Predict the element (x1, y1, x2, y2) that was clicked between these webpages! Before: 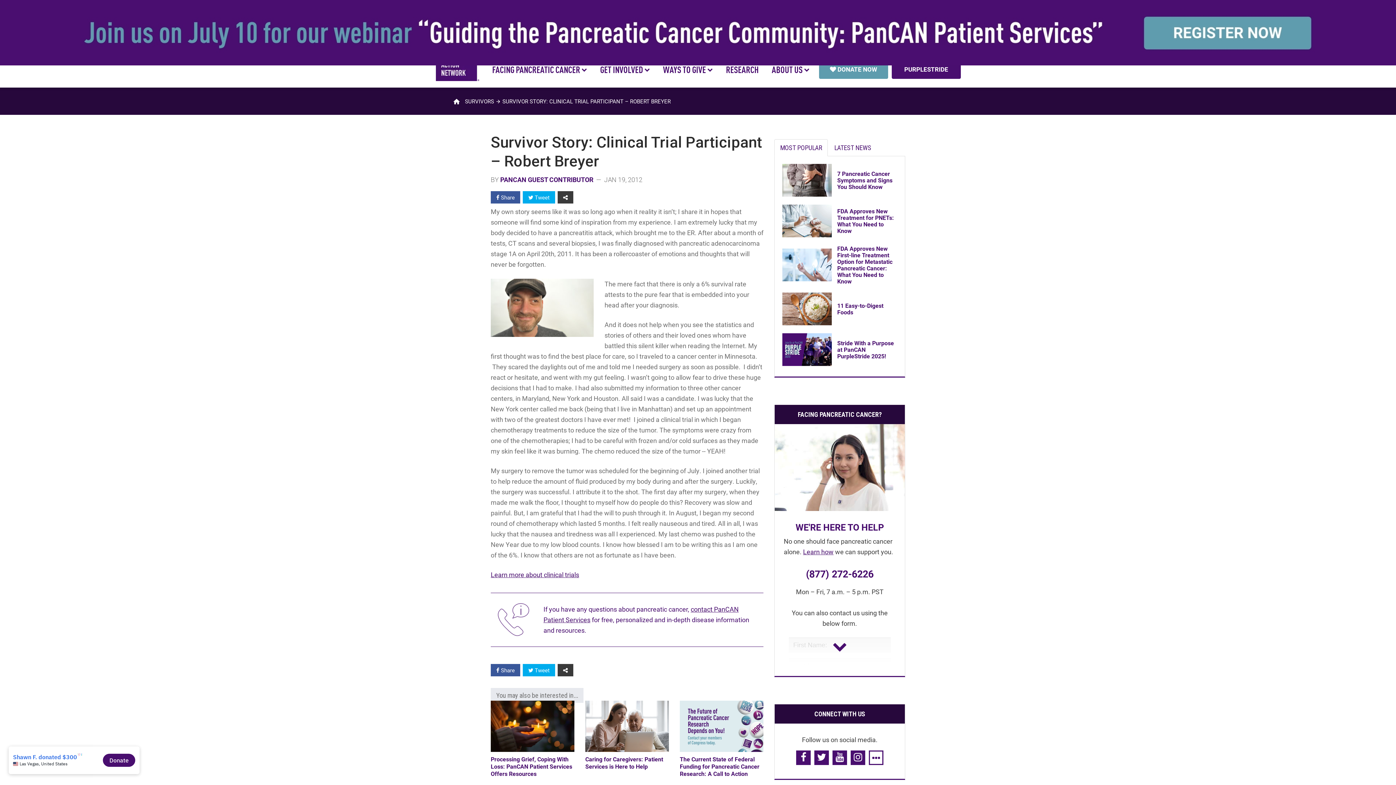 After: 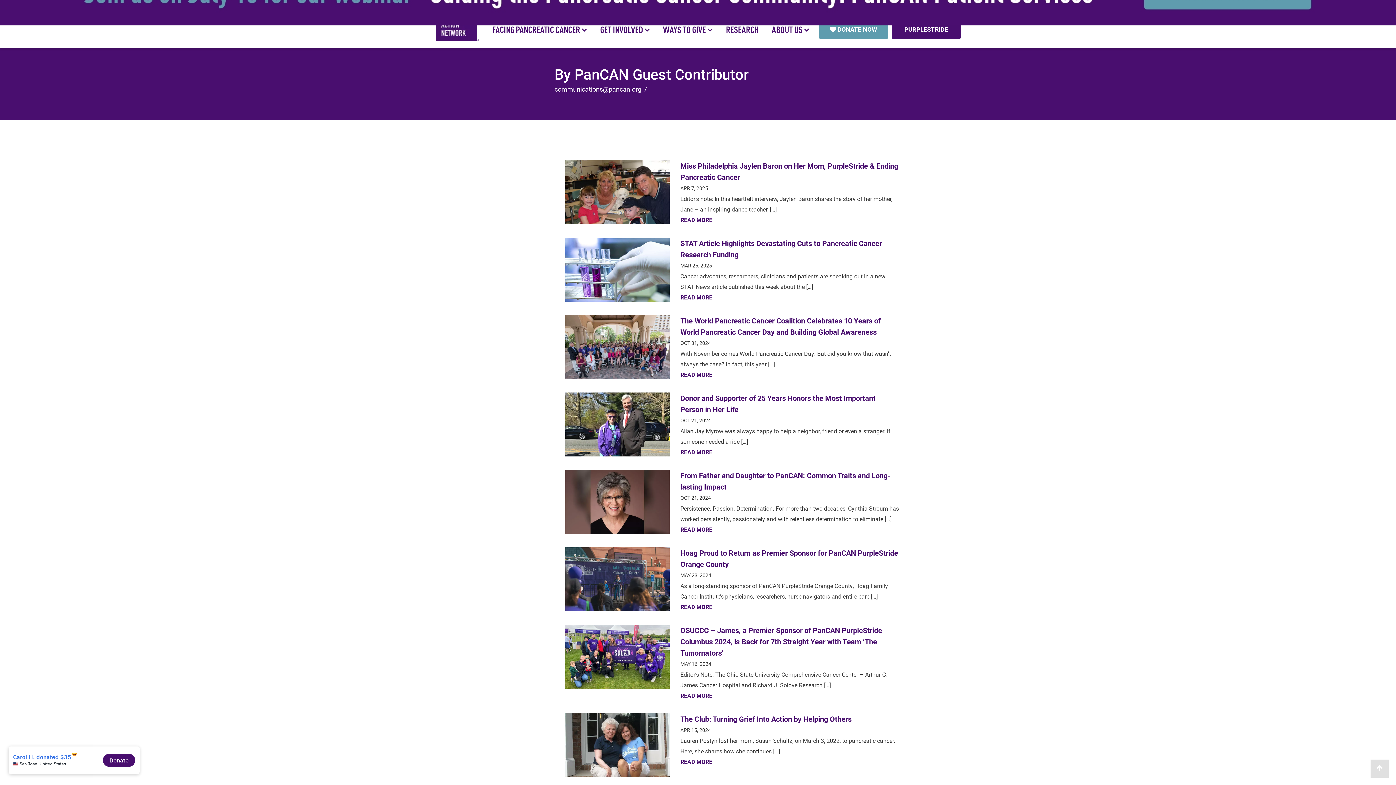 Action: label: PANCAN GUEST CONTRIBUTOR bbox: (500, 175, 593, 184)